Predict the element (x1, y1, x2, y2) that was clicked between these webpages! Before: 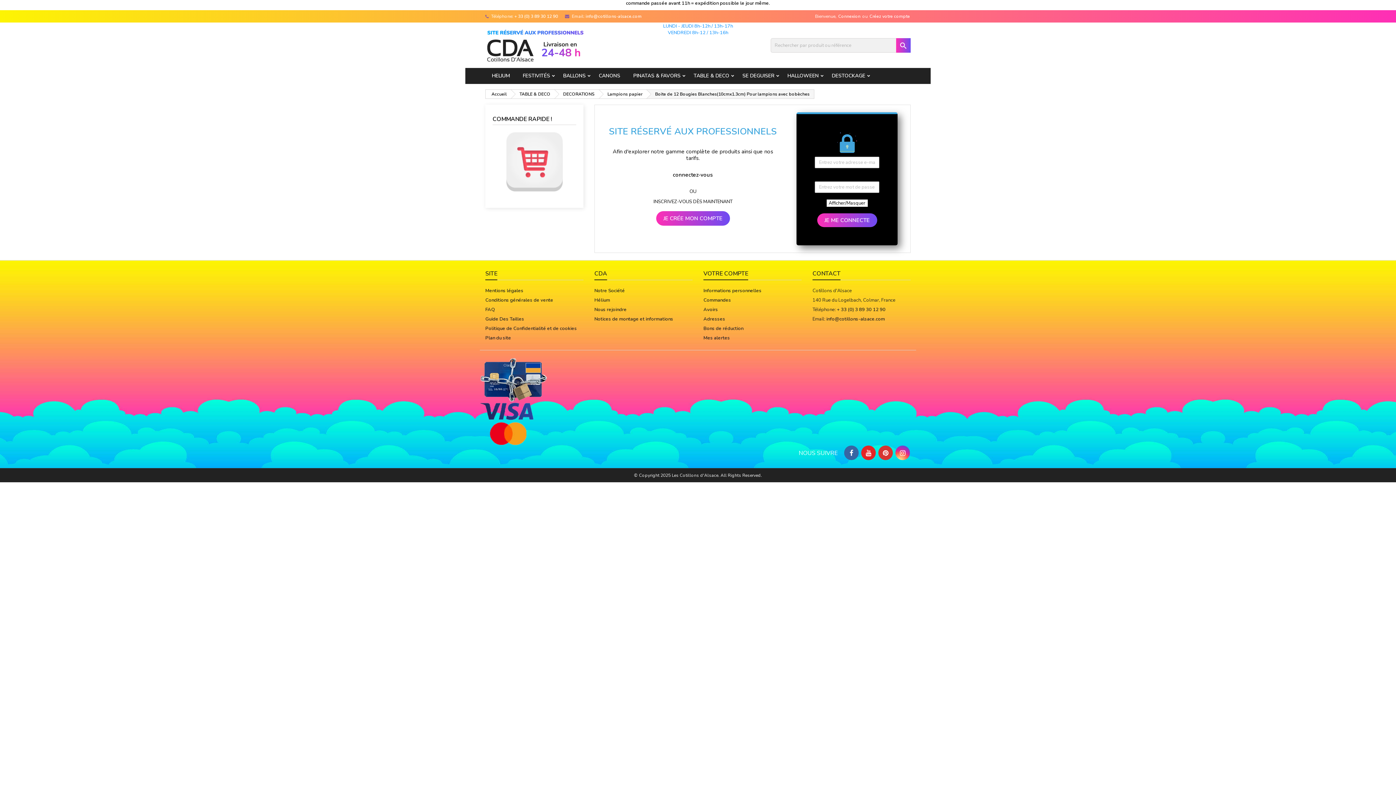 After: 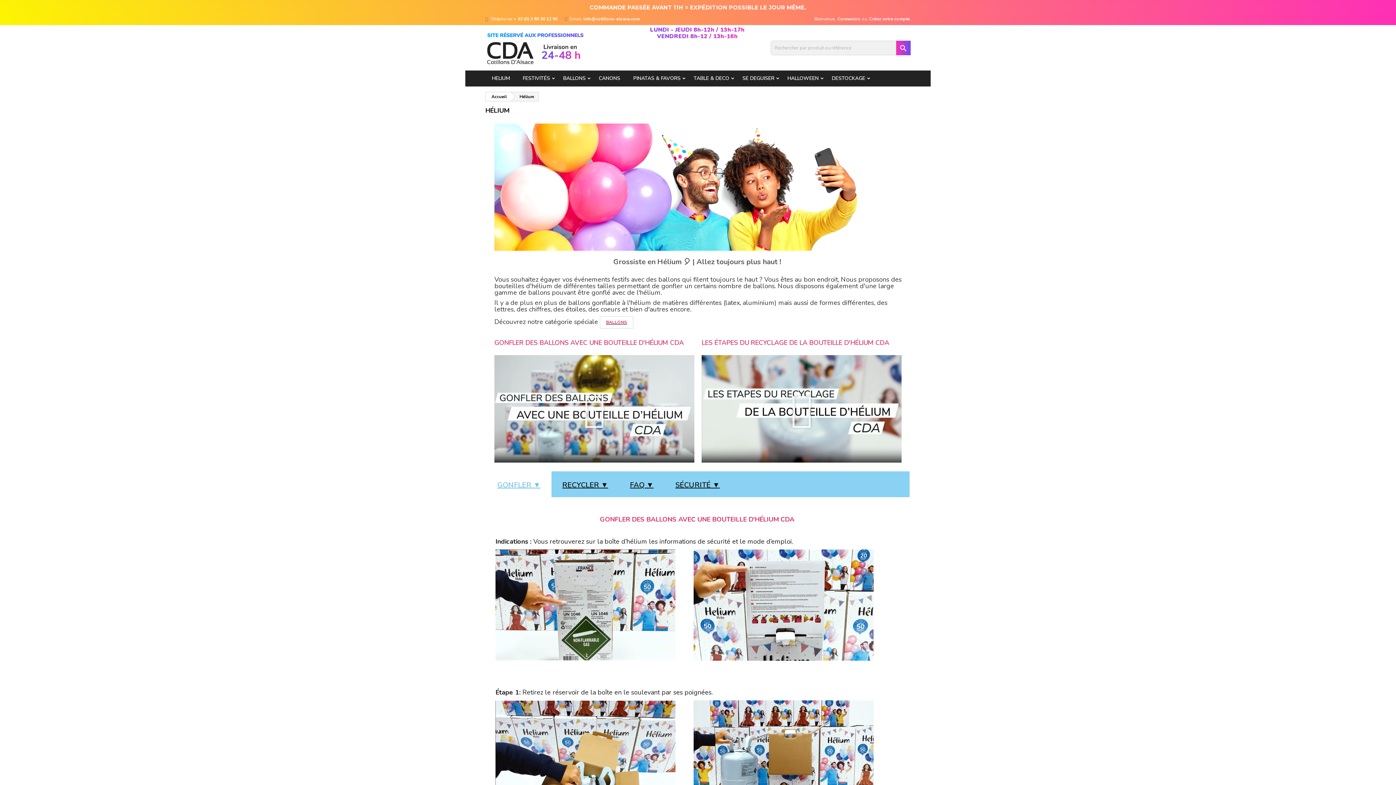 Action: label: Hélium bbox: (594, 297, 610, 303)